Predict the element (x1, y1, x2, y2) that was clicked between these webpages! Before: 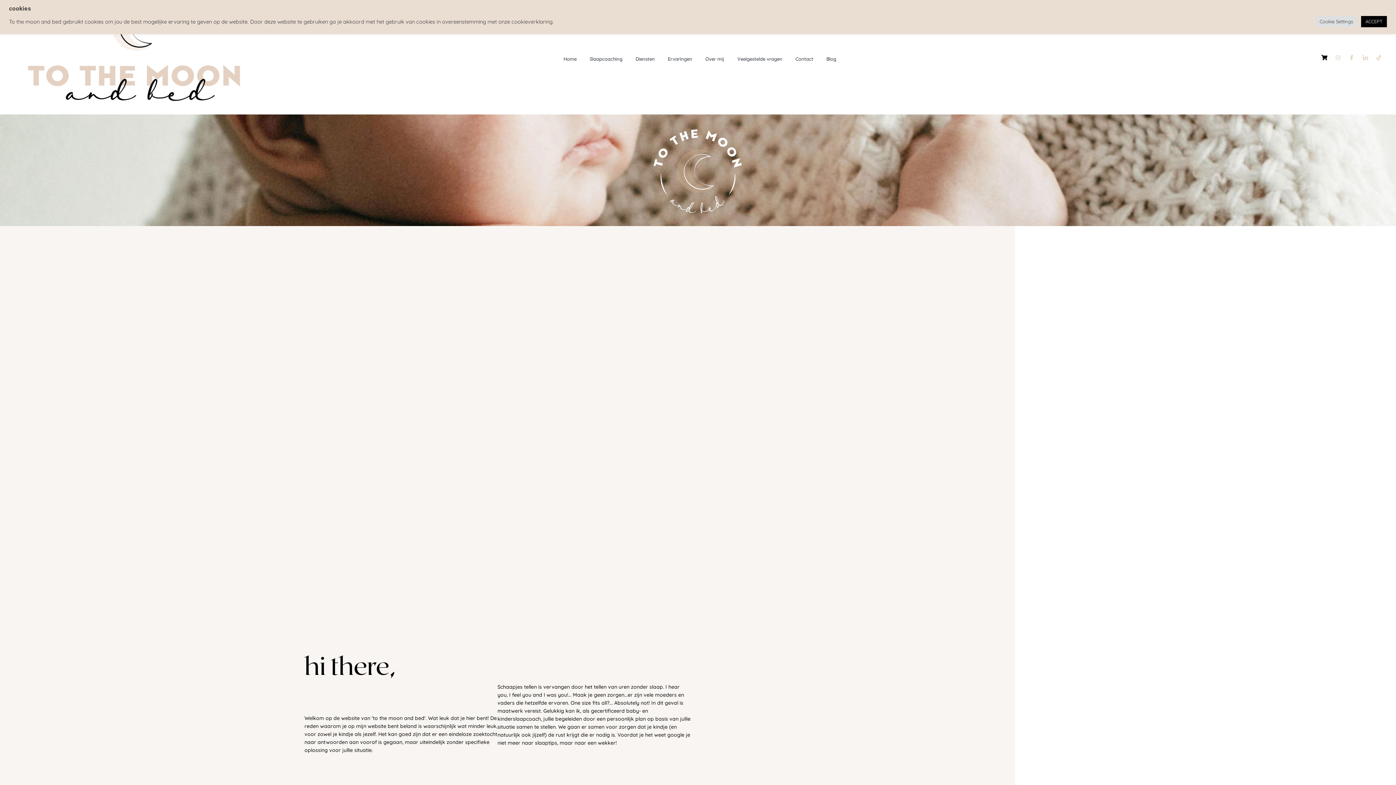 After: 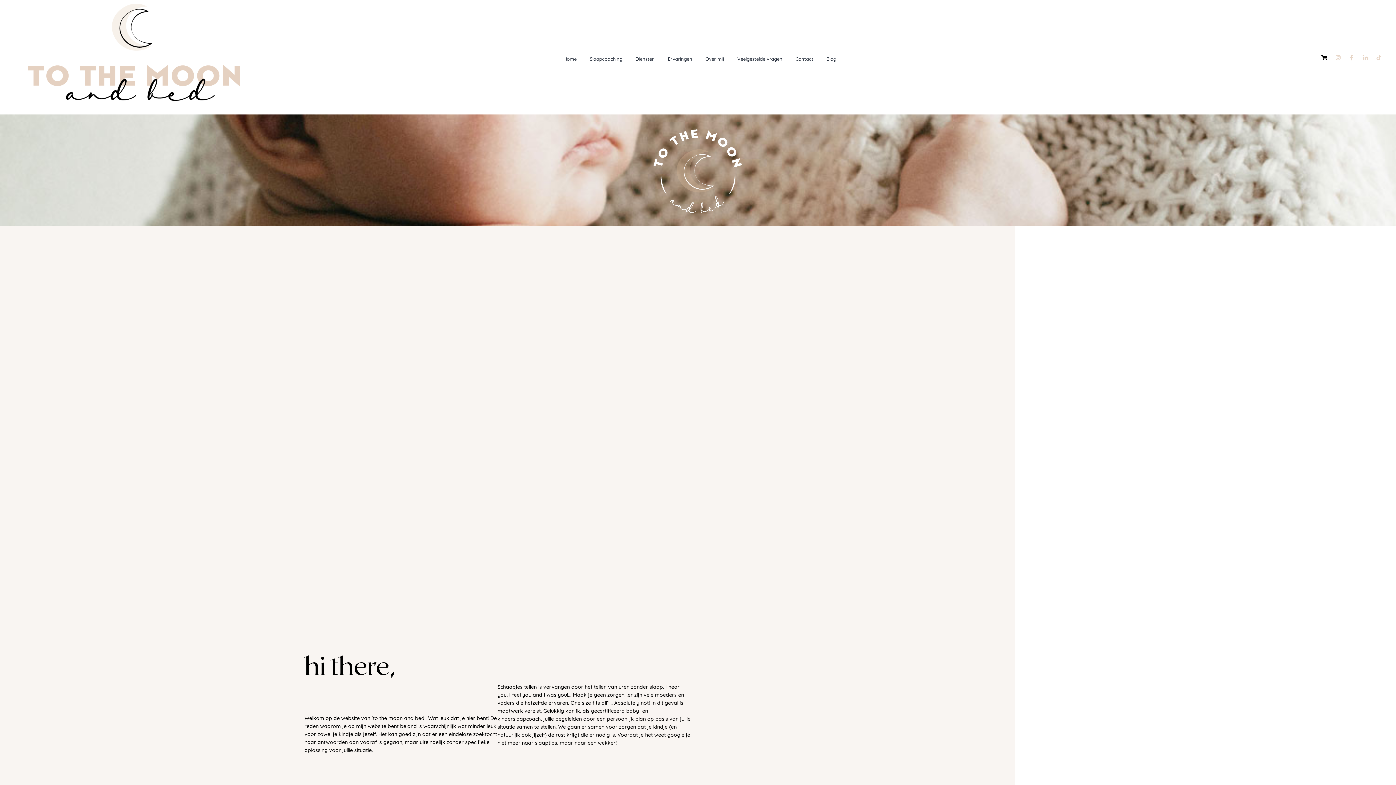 Action: label: ACCEPT bbox: (1361, 16, 1387, 27)